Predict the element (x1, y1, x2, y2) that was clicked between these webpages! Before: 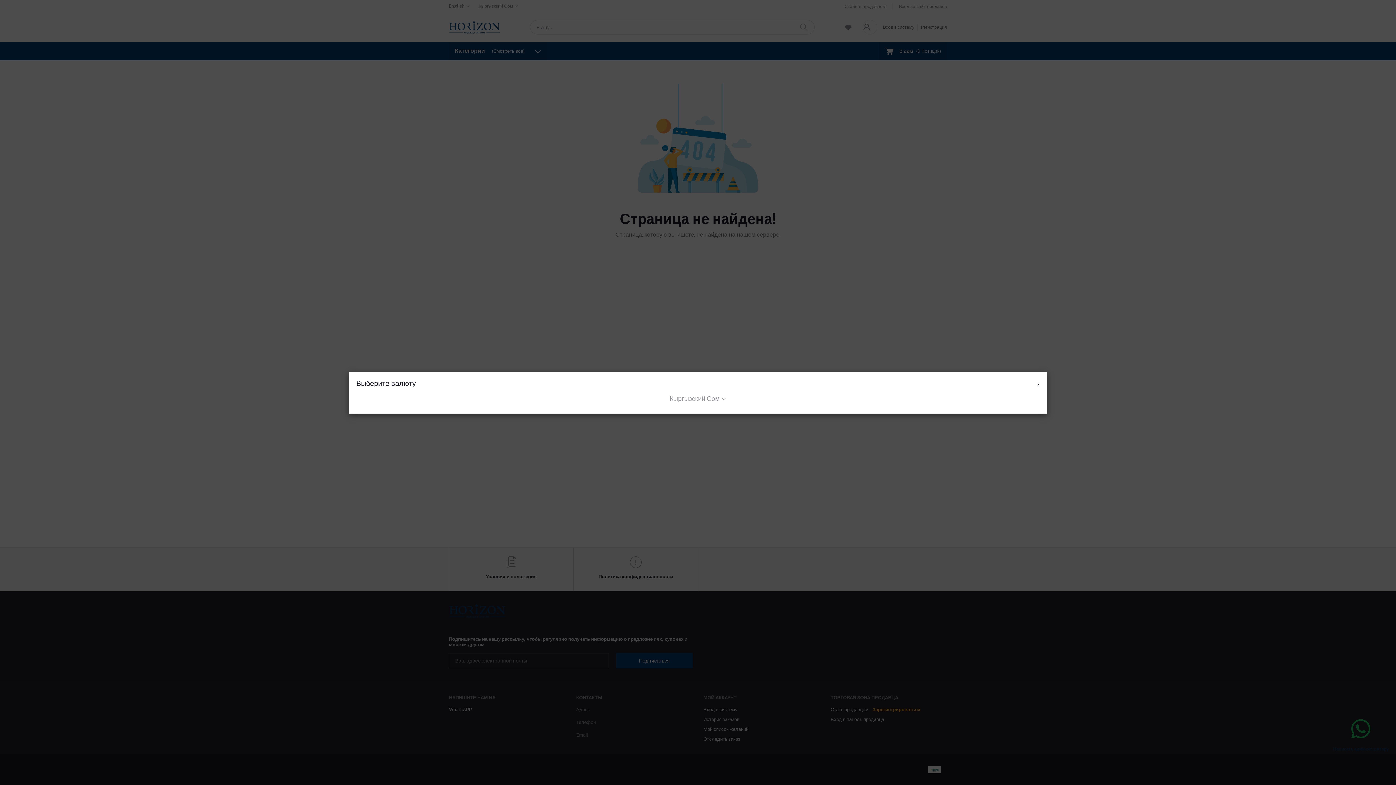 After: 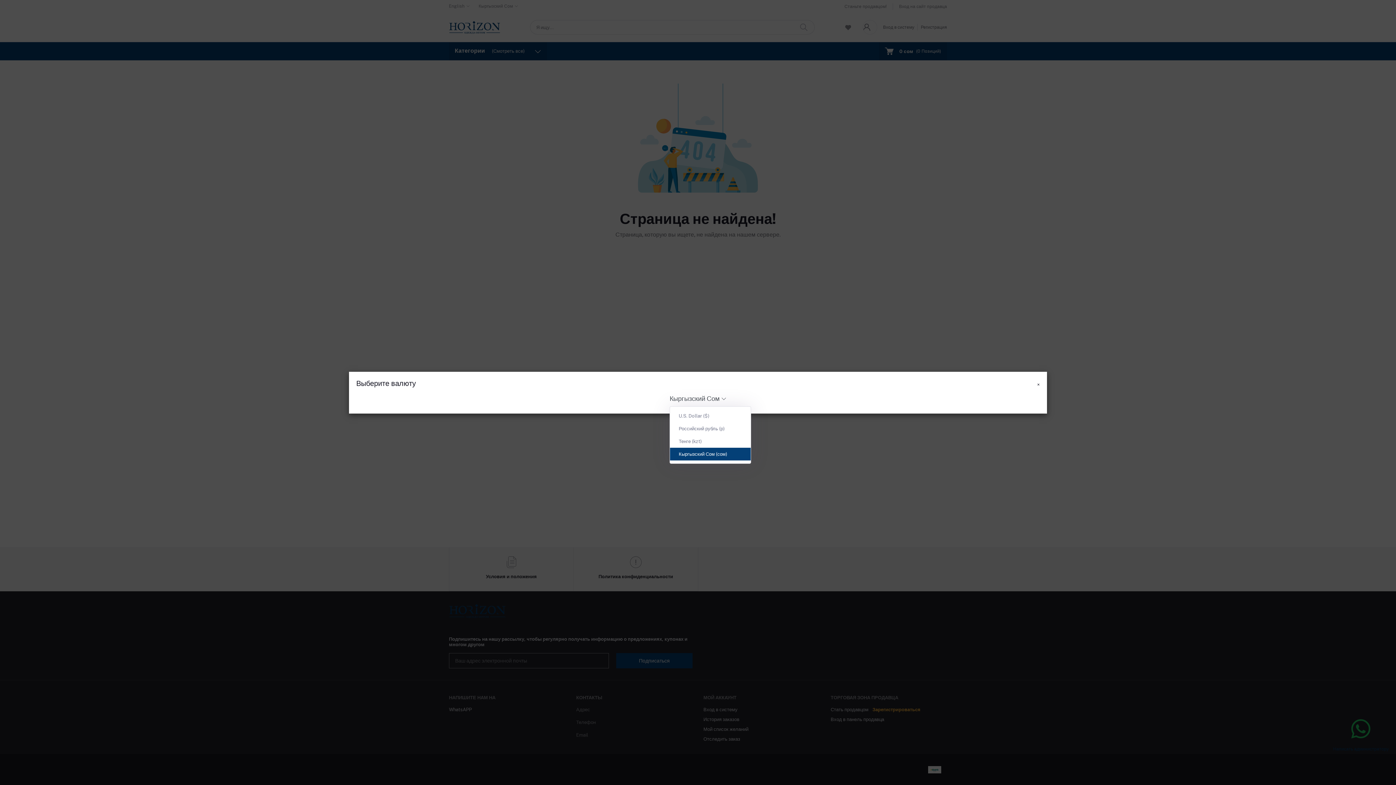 Action: bbox: (669, 390, 726, 406) label: Кыргызский Сом